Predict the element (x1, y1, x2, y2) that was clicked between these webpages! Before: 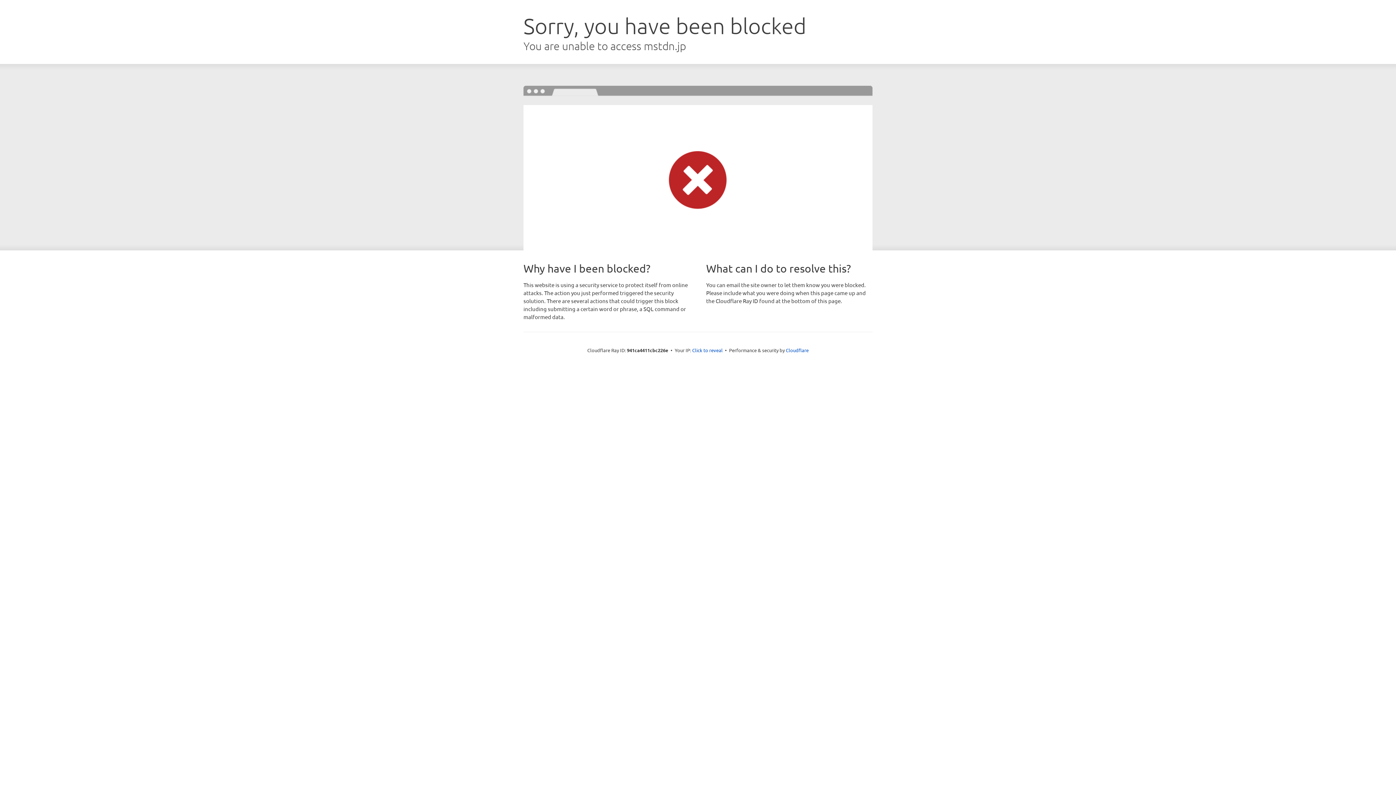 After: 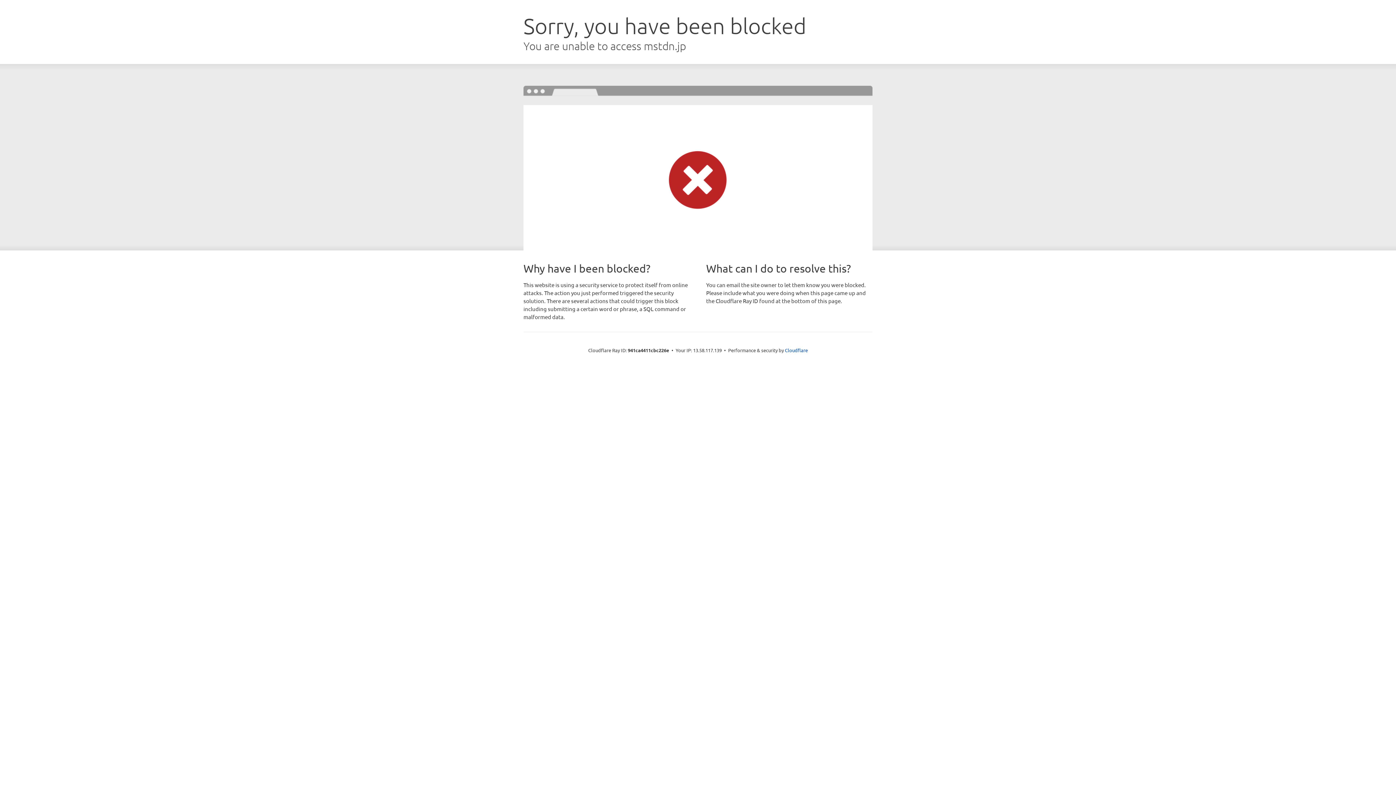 Action: label: Click to reveal bbox: (692, 346, 722, 353)